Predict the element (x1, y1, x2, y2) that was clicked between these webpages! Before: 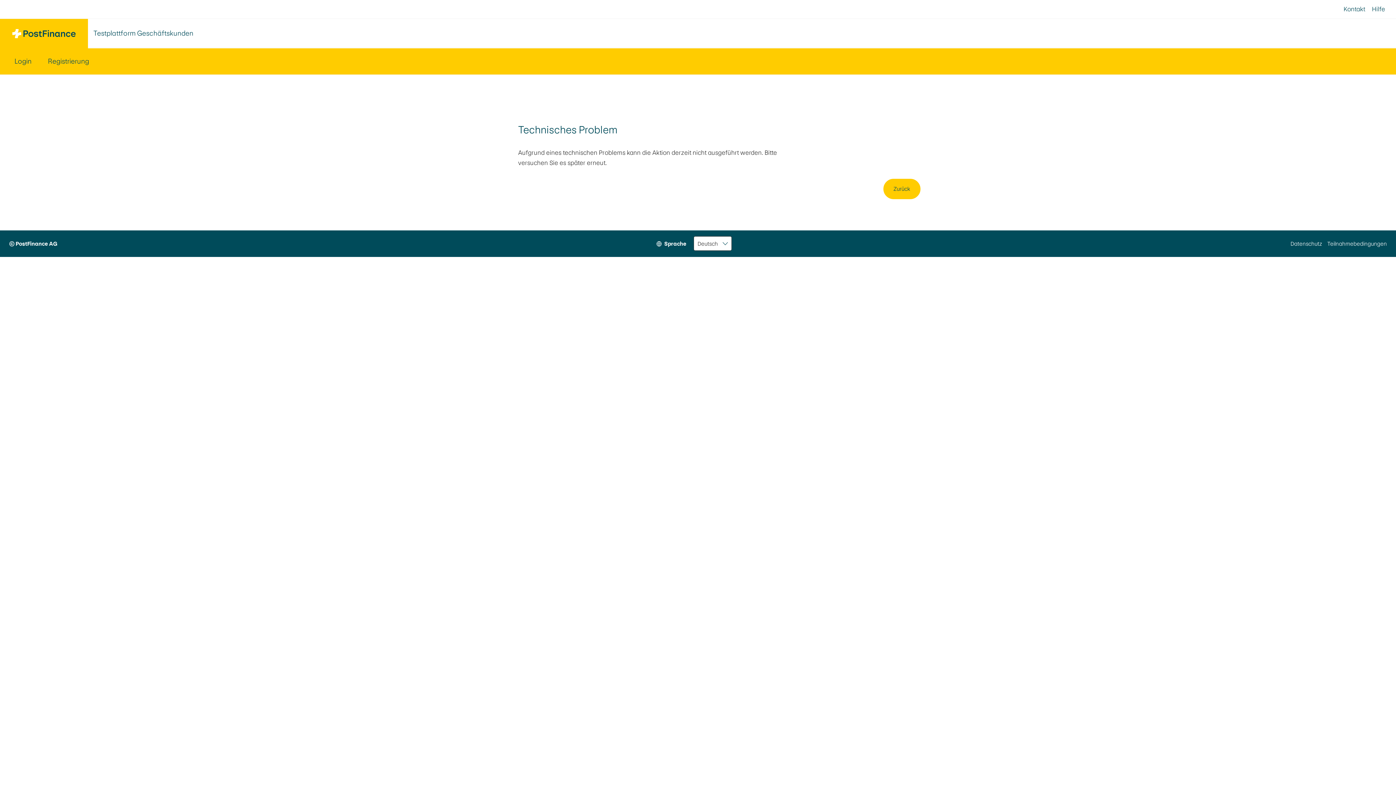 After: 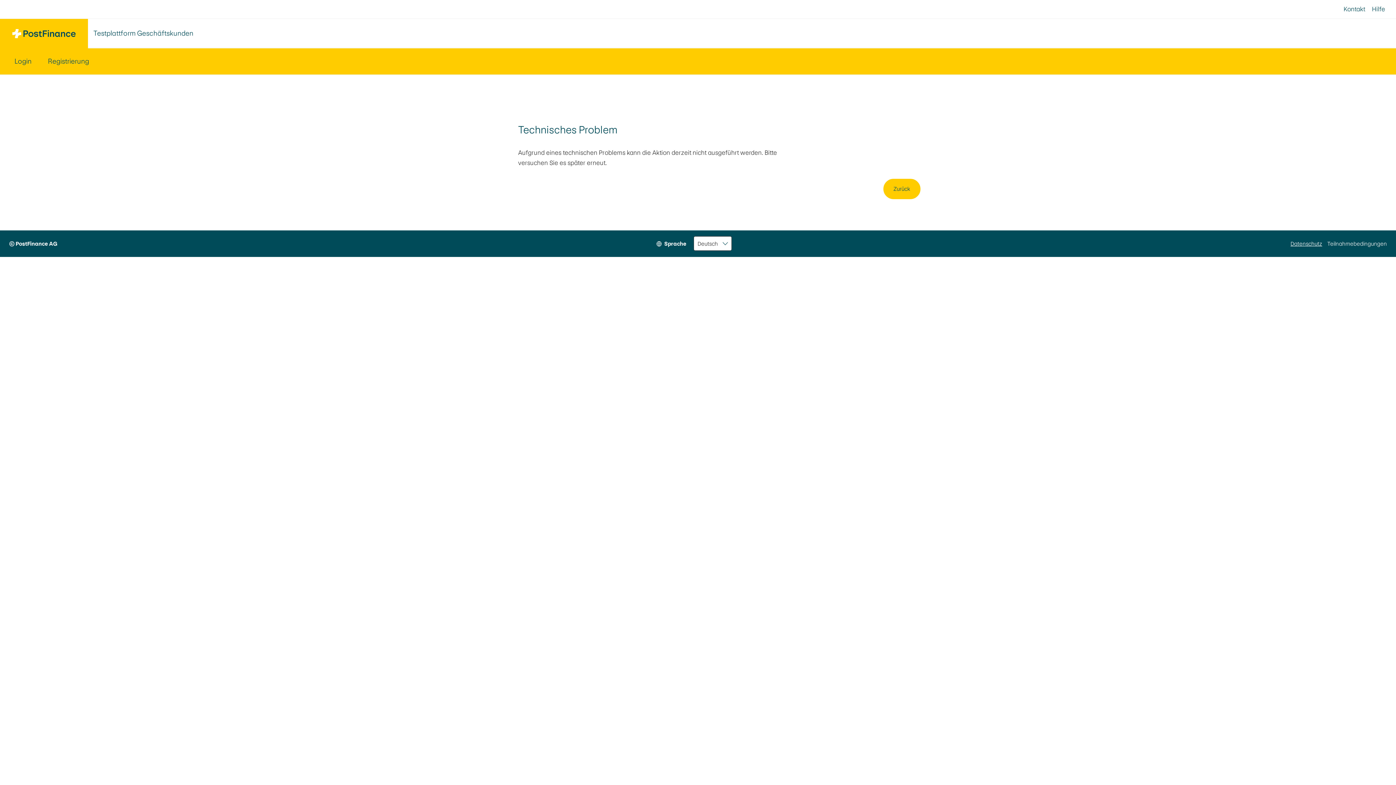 Action: label: Datenschutz bbox: (1290, 230, 1322, 257)